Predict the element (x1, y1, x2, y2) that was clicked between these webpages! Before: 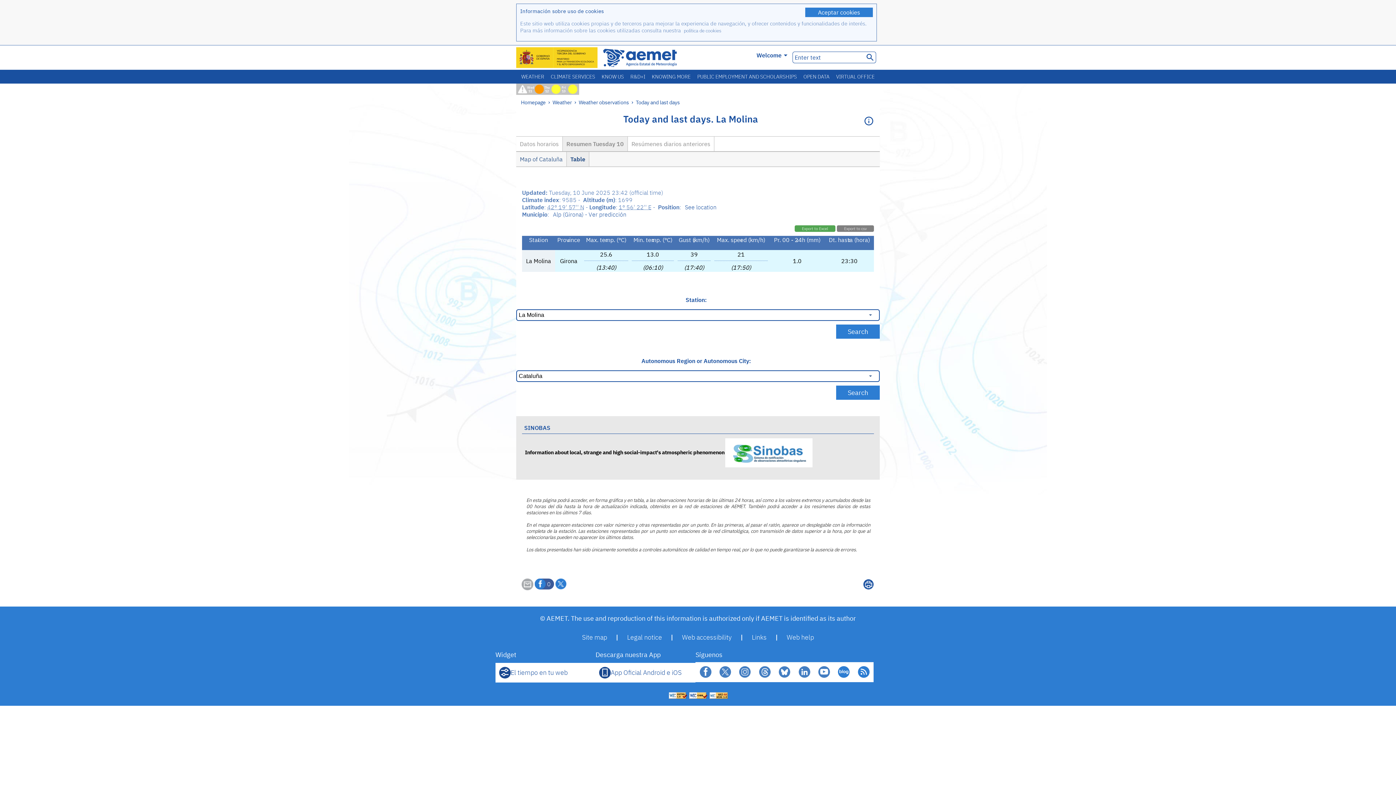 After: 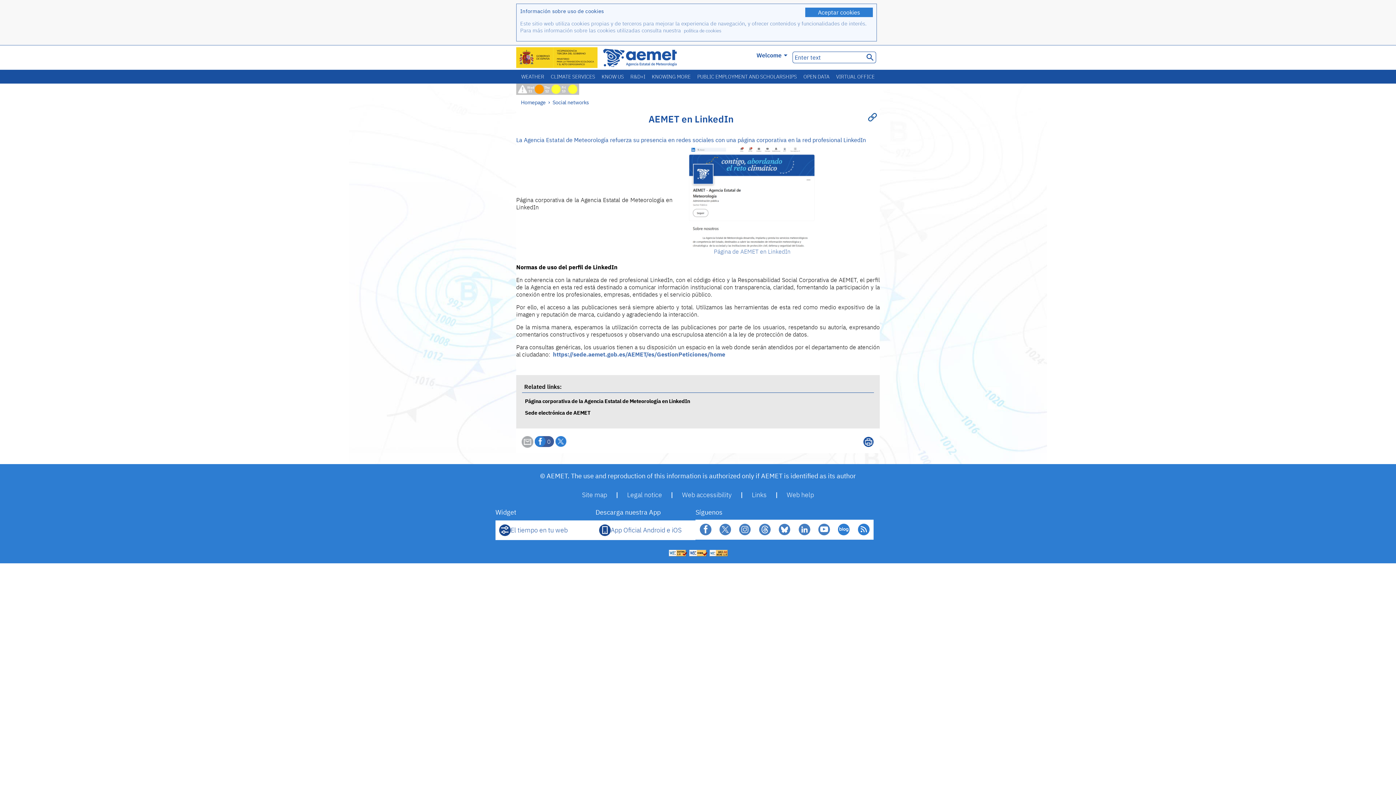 Action: bbox: (794, 662, 814, 682)